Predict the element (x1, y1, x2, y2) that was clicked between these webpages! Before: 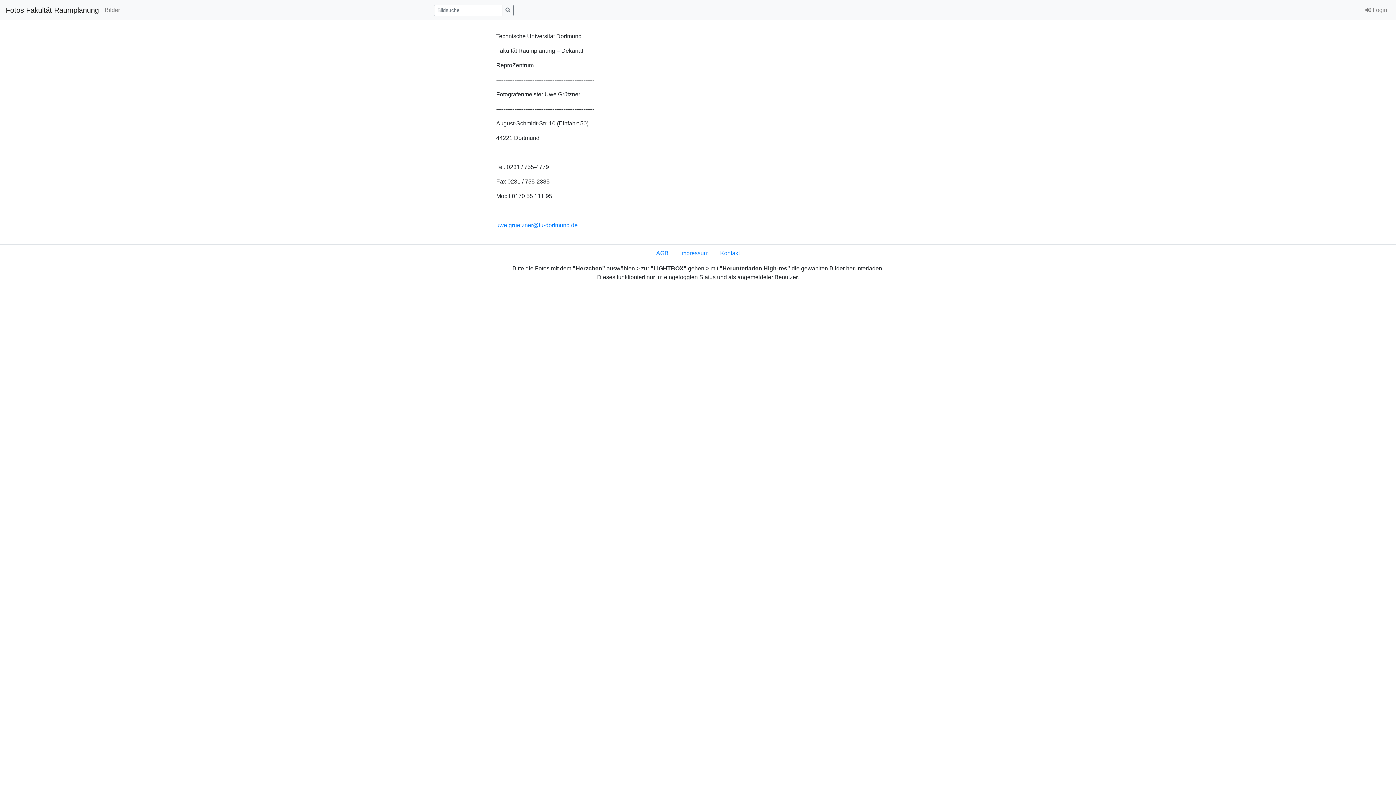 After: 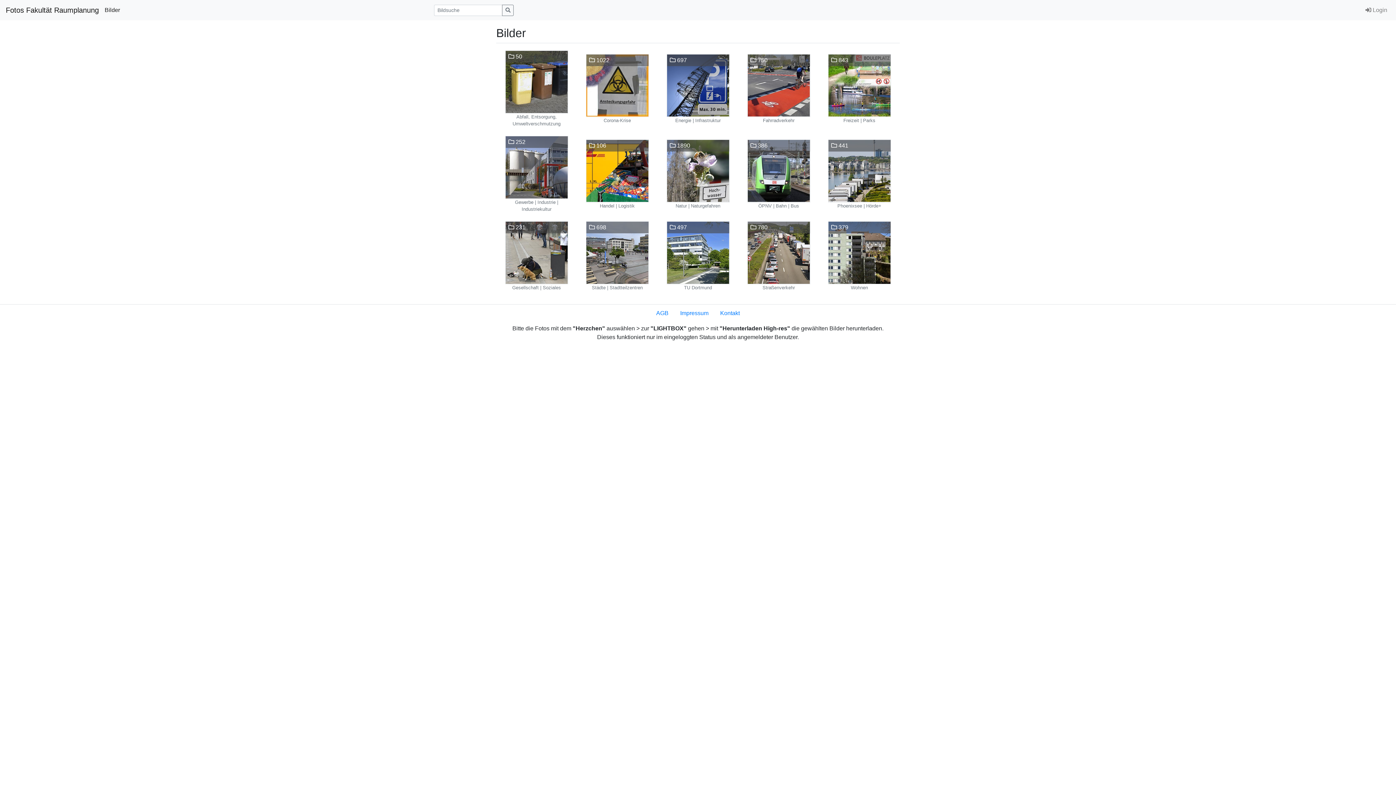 Action: bbox: (101, 2, 122, 17) label: Bilder